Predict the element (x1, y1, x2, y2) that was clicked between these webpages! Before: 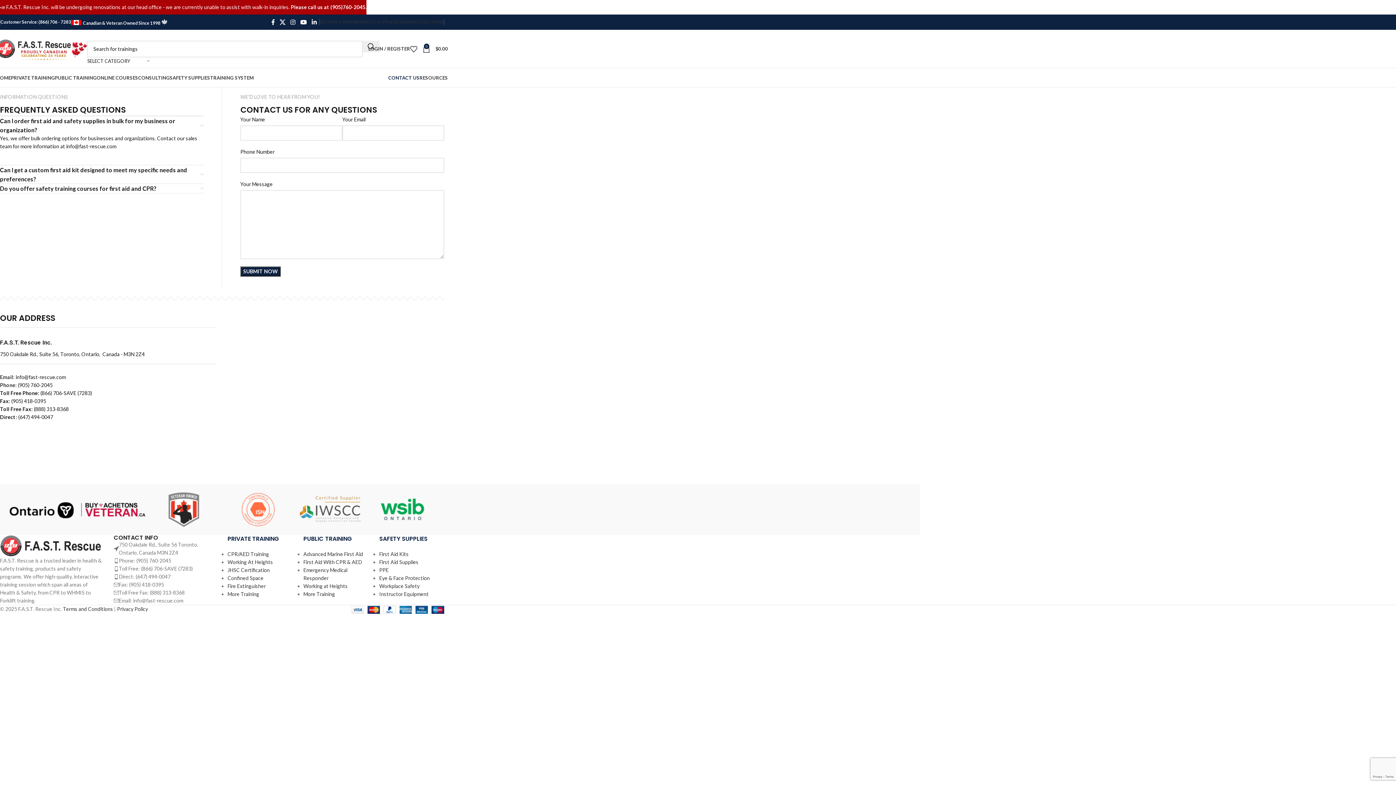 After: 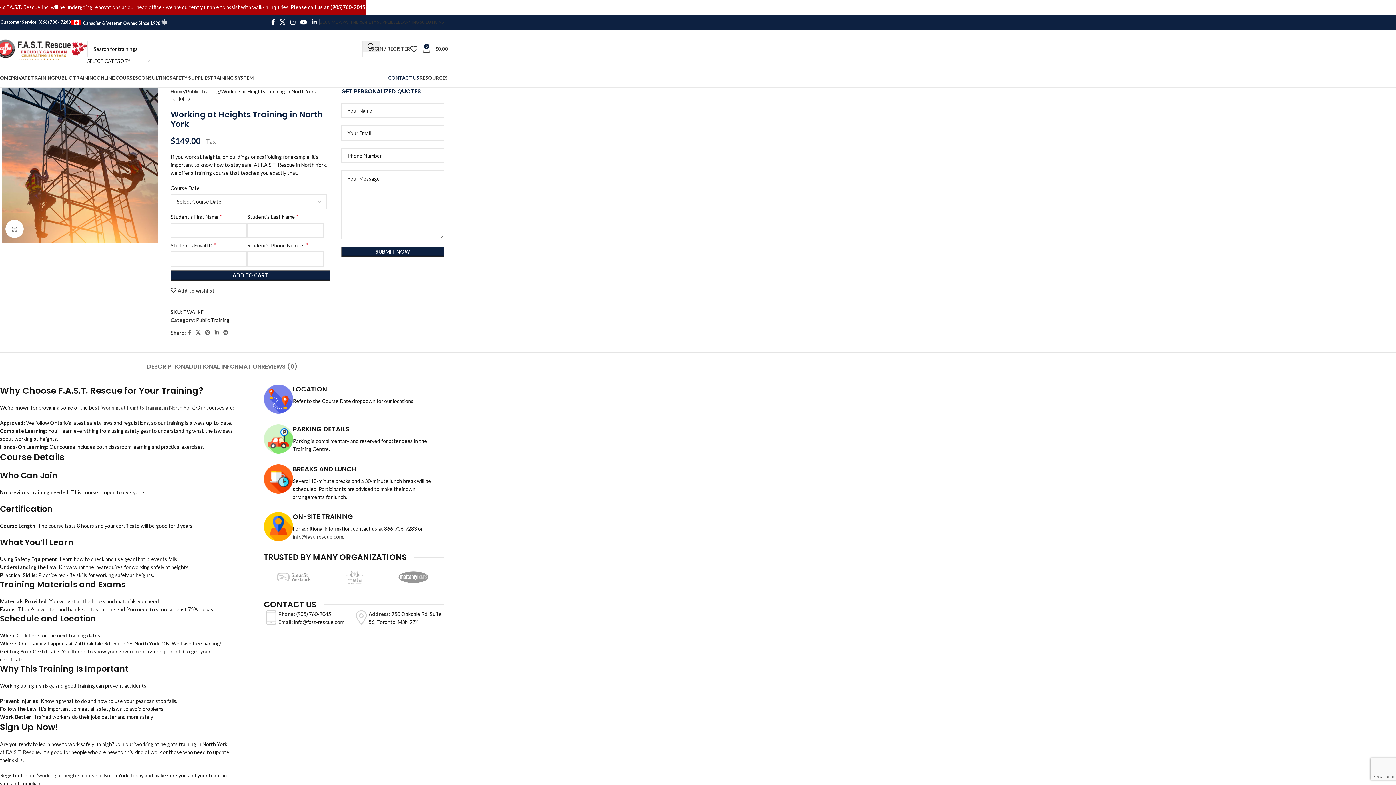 Action: label: Working at Heights bbox: (303, 583, 347, 589)